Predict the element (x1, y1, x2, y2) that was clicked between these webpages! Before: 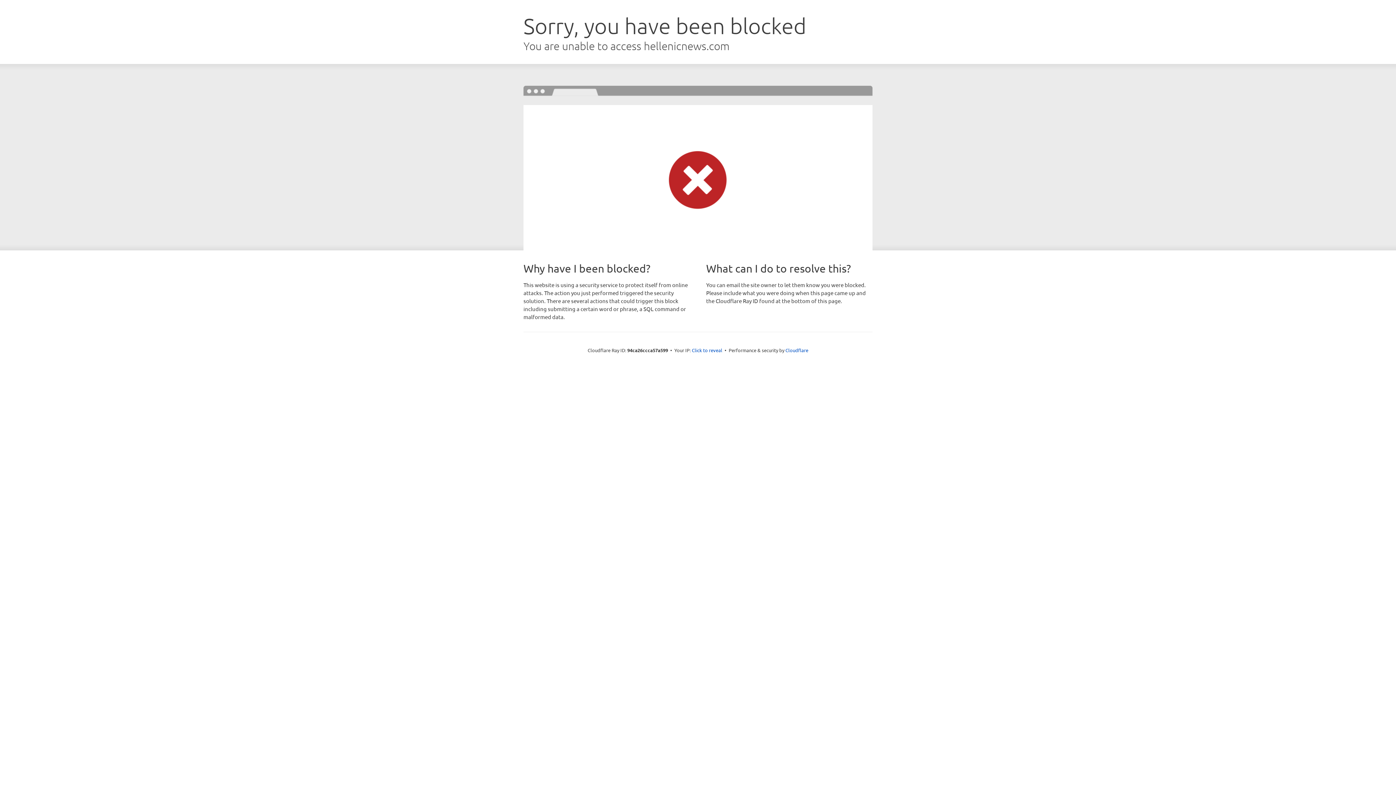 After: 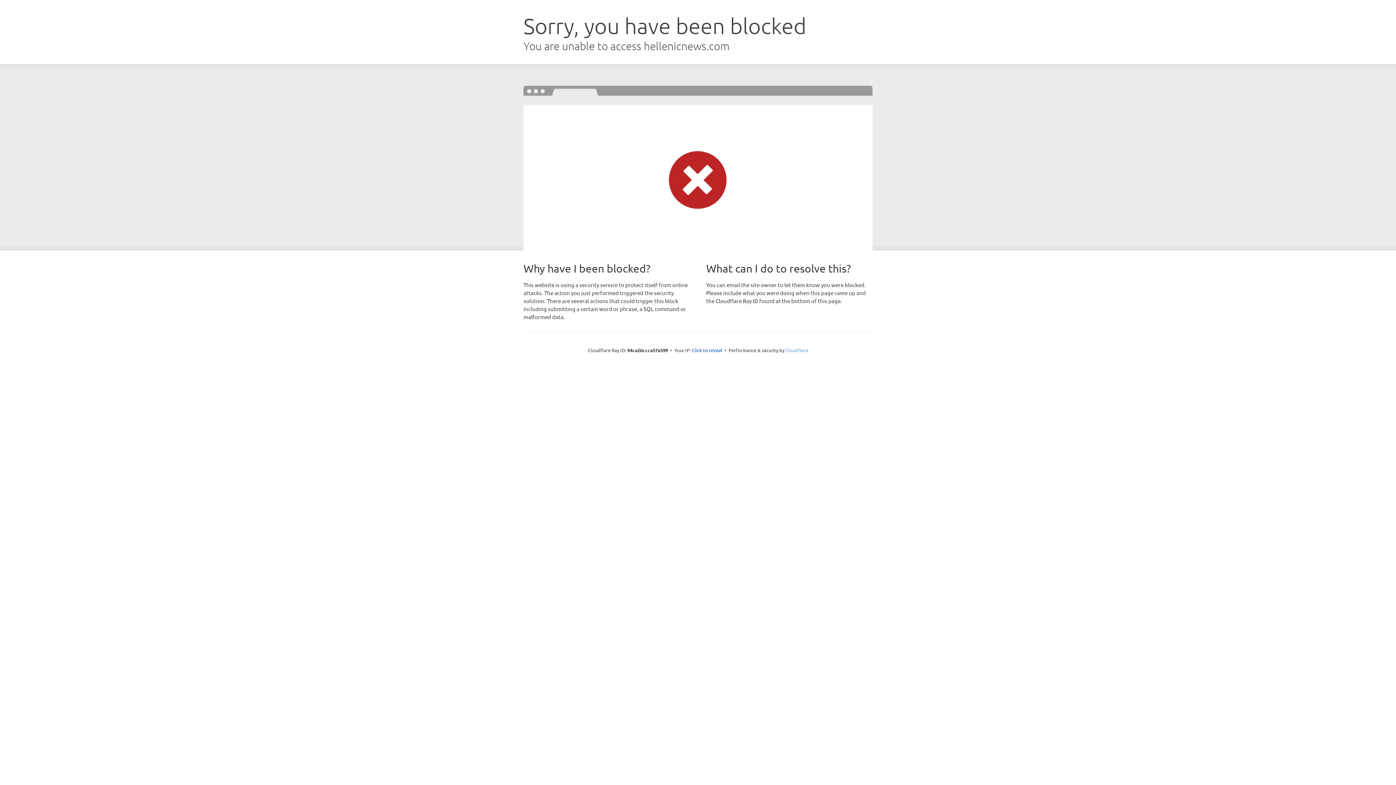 Action: label: Cloudflare bbox: (785, 347, 808, 353)